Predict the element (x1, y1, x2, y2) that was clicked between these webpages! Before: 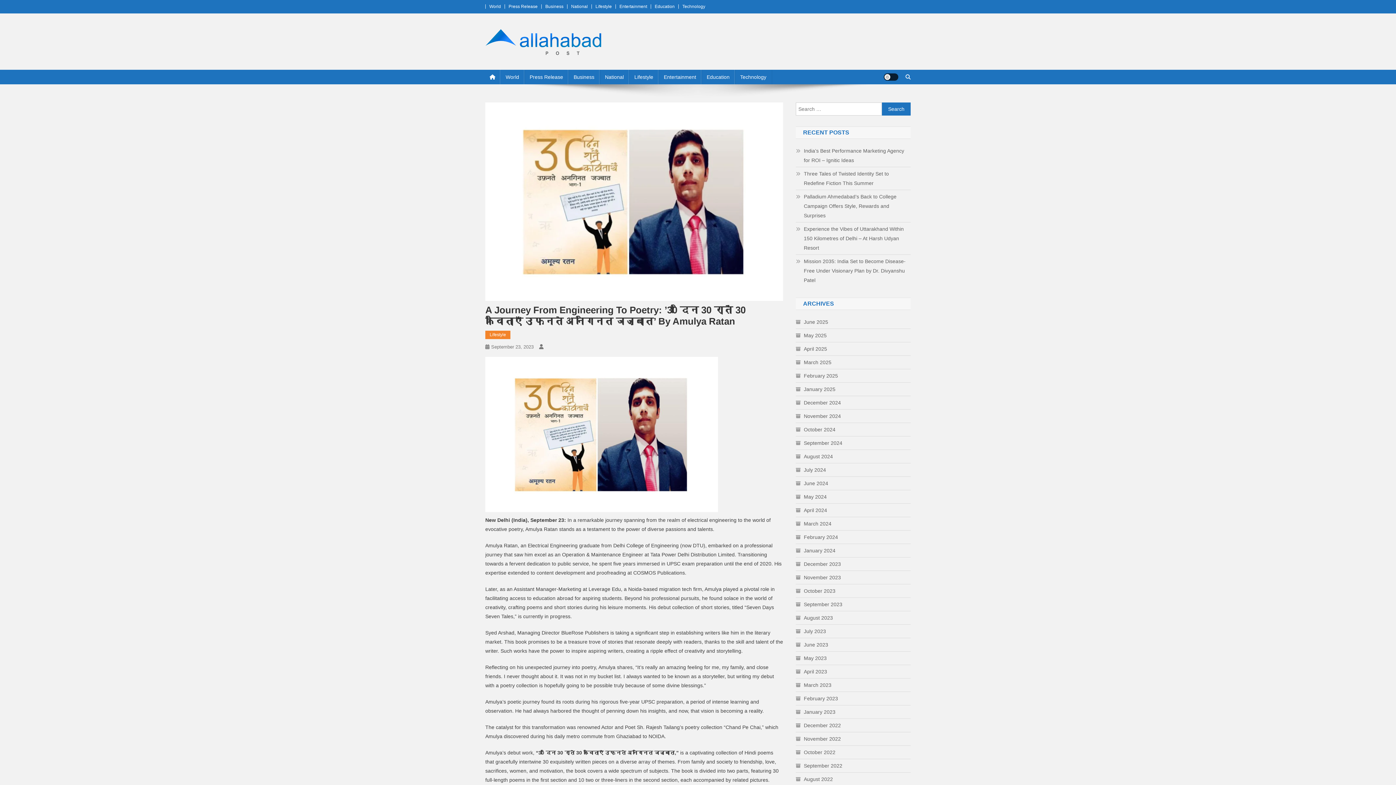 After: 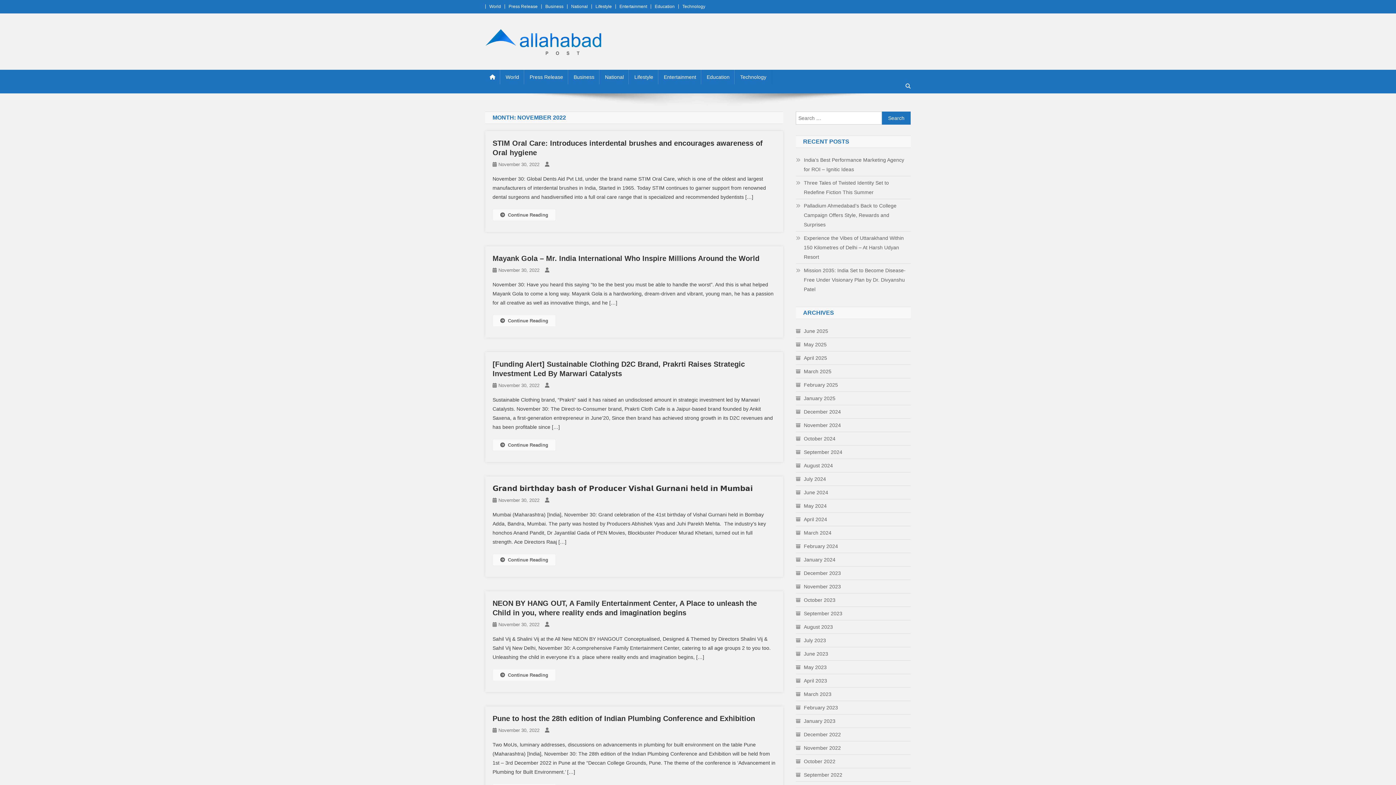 Action: label: November 2022 bbox: (796, 734, 841, 744)